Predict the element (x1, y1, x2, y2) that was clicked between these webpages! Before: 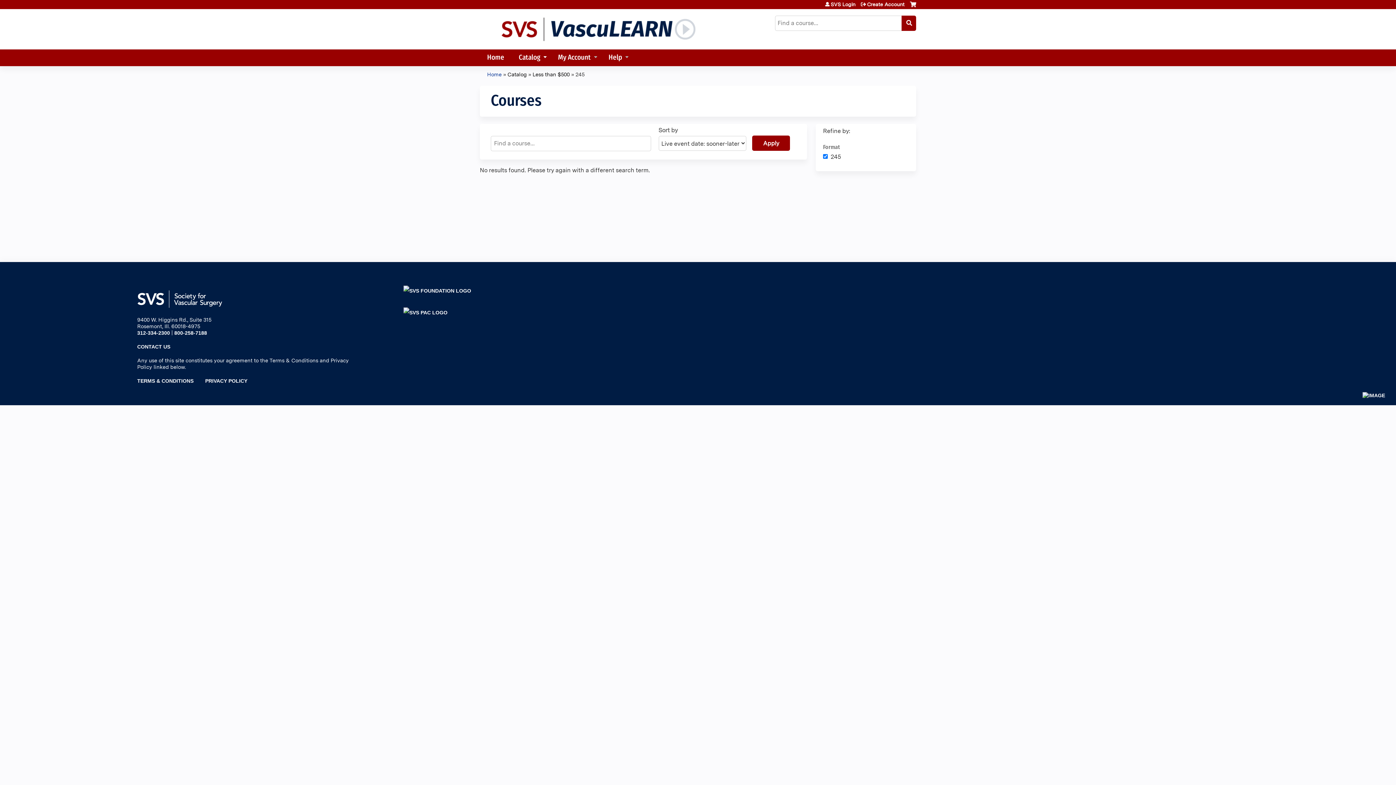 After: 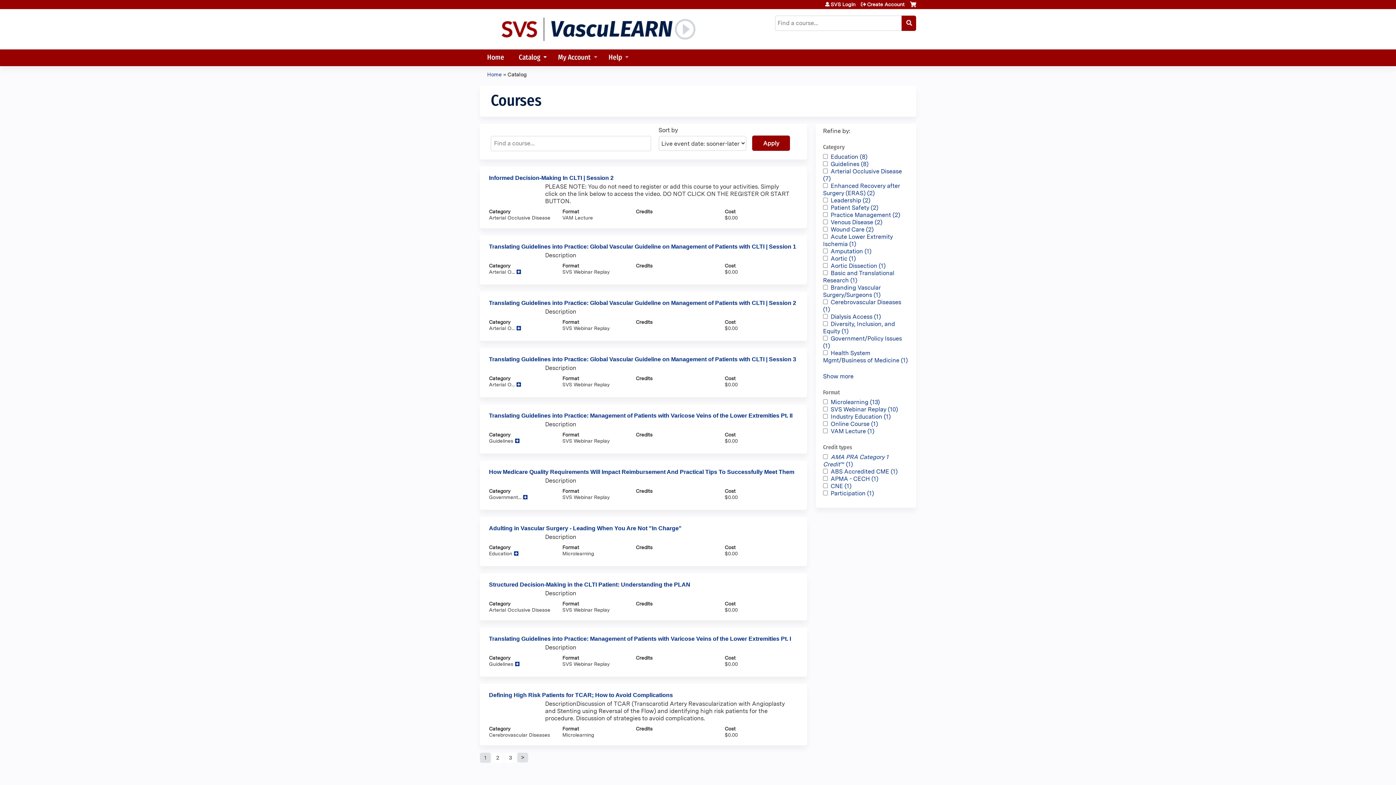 Action: label: Catalog bbox: (511, 49, 550, 66)